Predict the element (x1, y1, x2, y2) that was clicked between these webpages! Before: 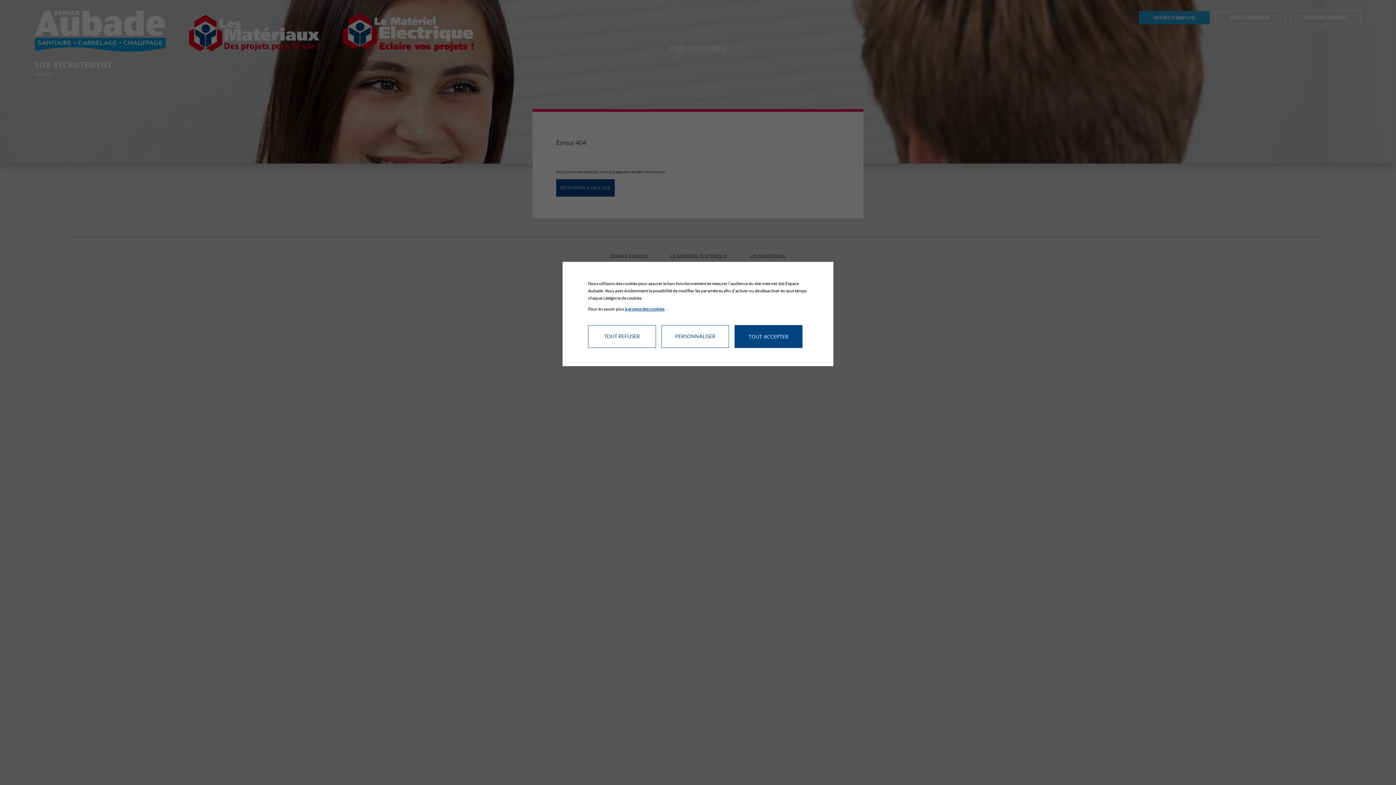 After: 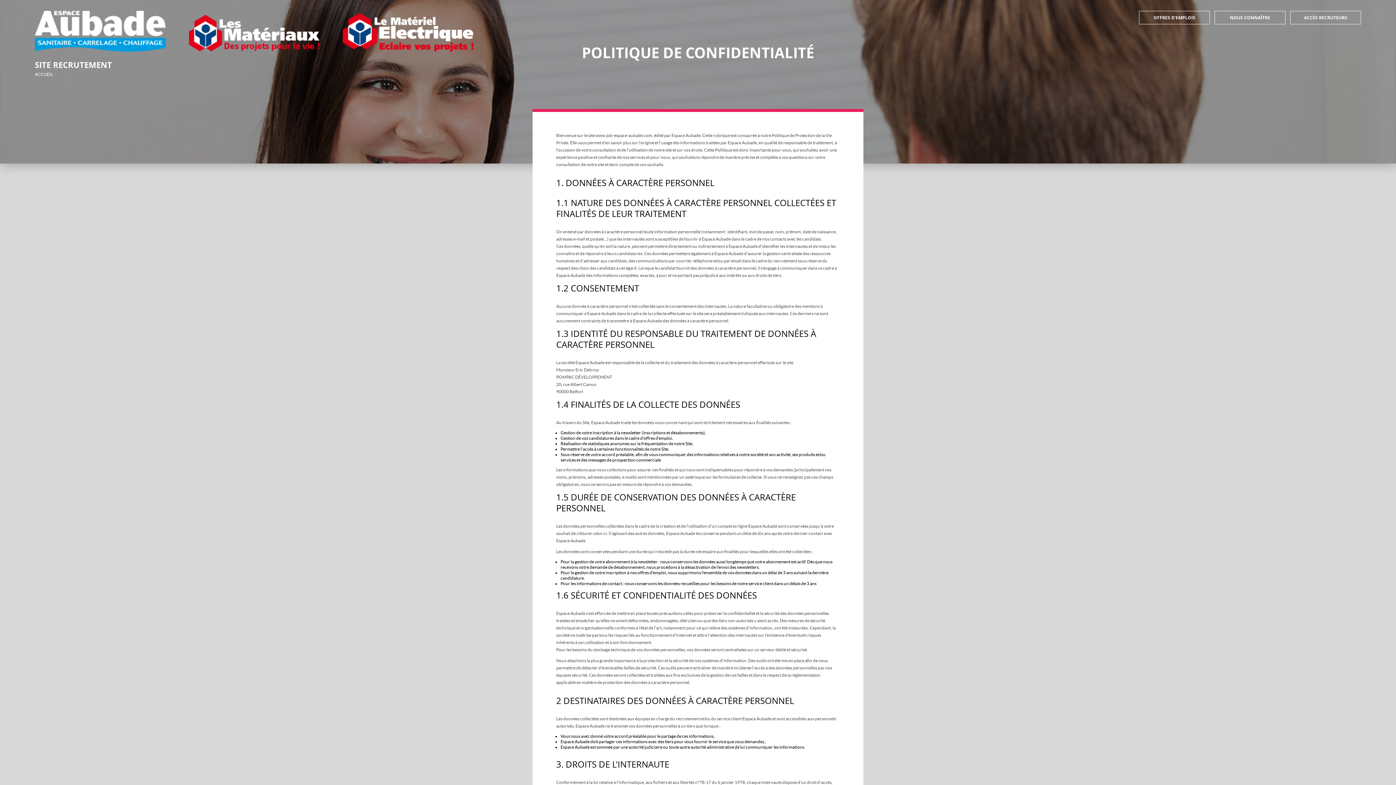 Action: bbox: (624, 306, 664, 311) label: à propos des cookies